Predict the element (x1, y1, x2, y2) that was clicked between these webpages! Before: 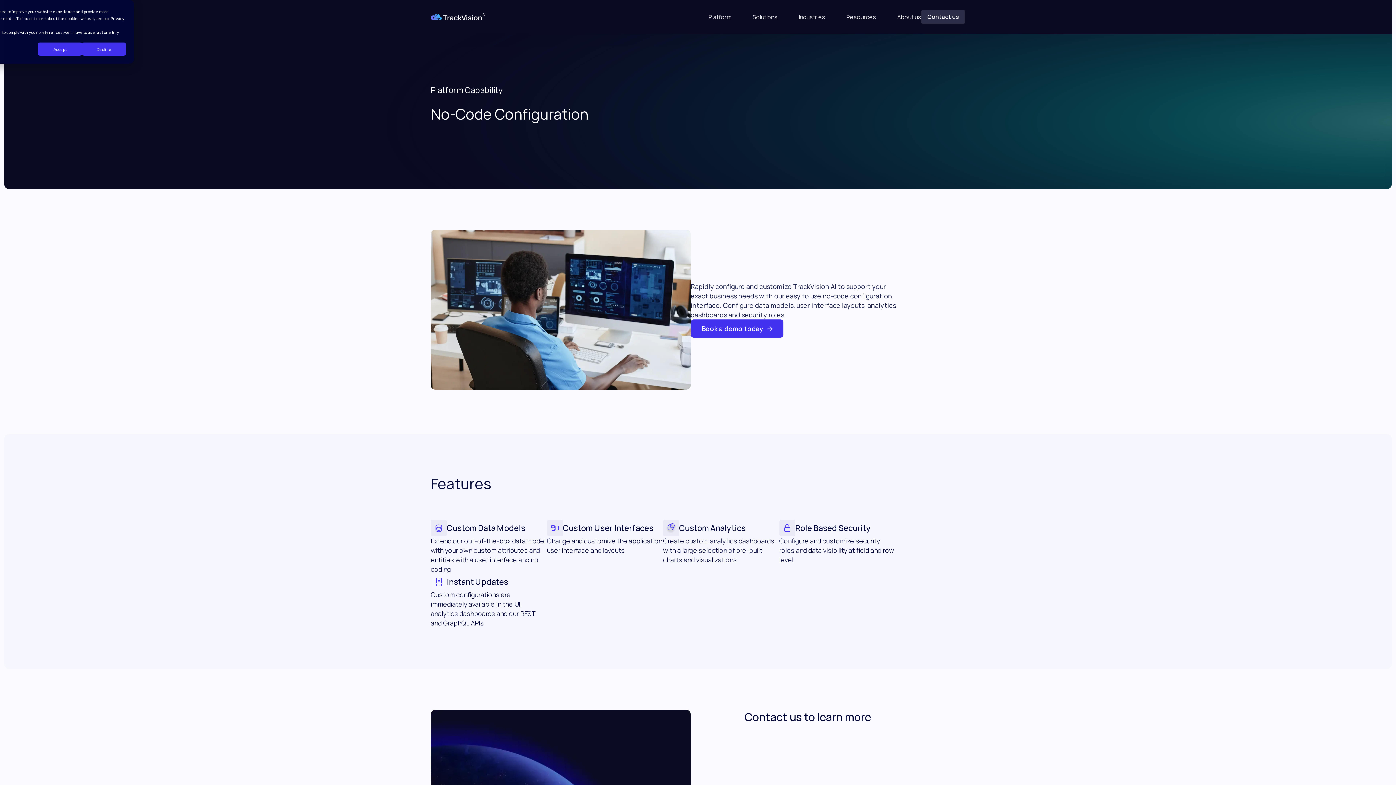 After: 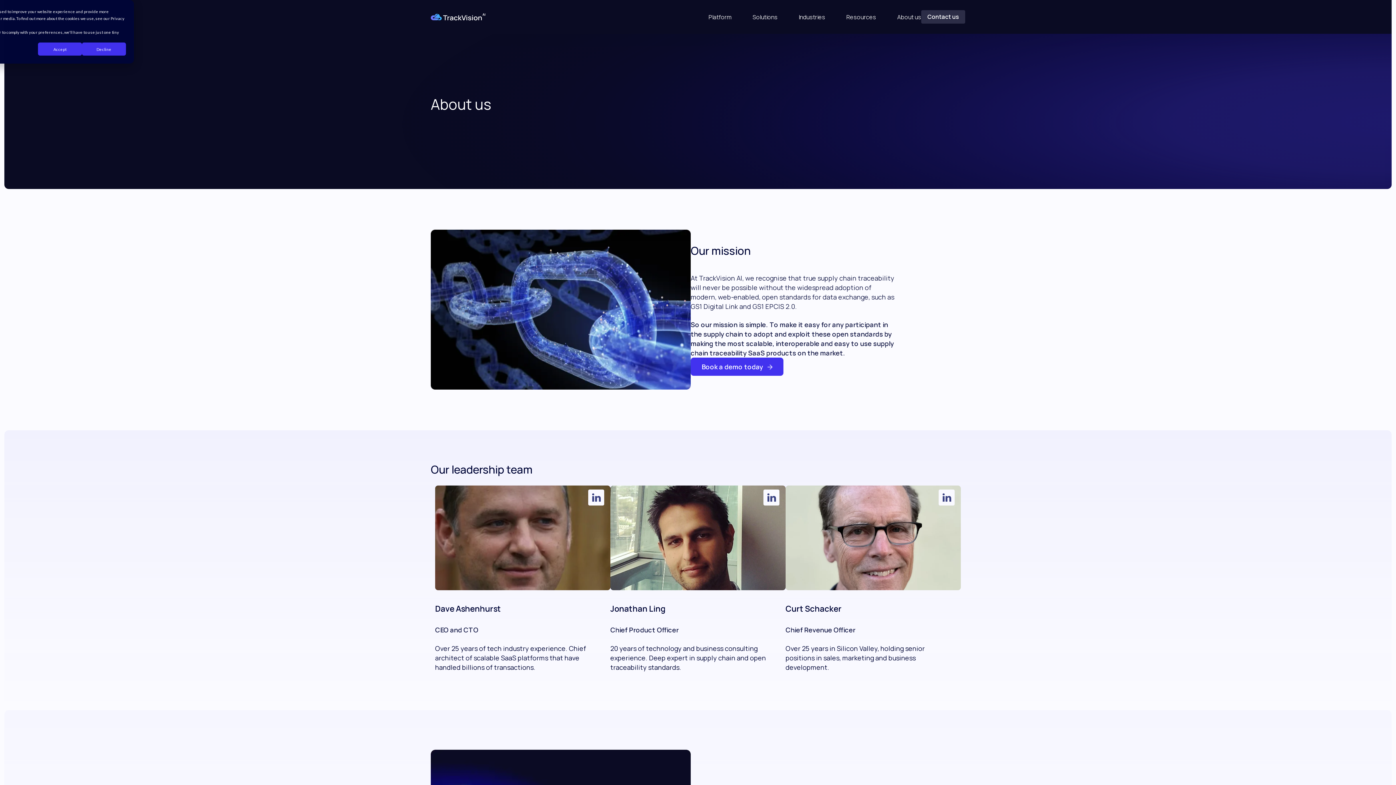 Action: label: About us bbox: (897, 0, 921, 33)